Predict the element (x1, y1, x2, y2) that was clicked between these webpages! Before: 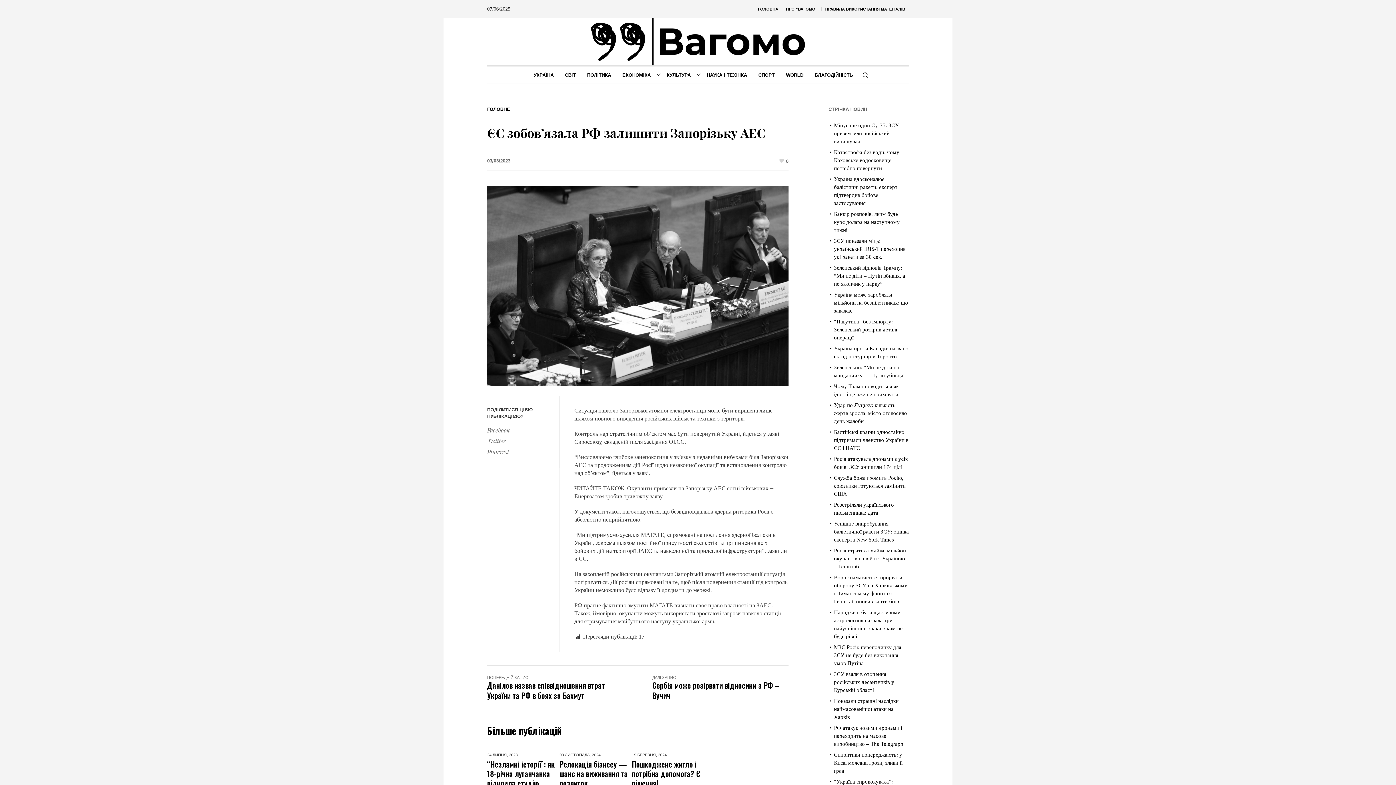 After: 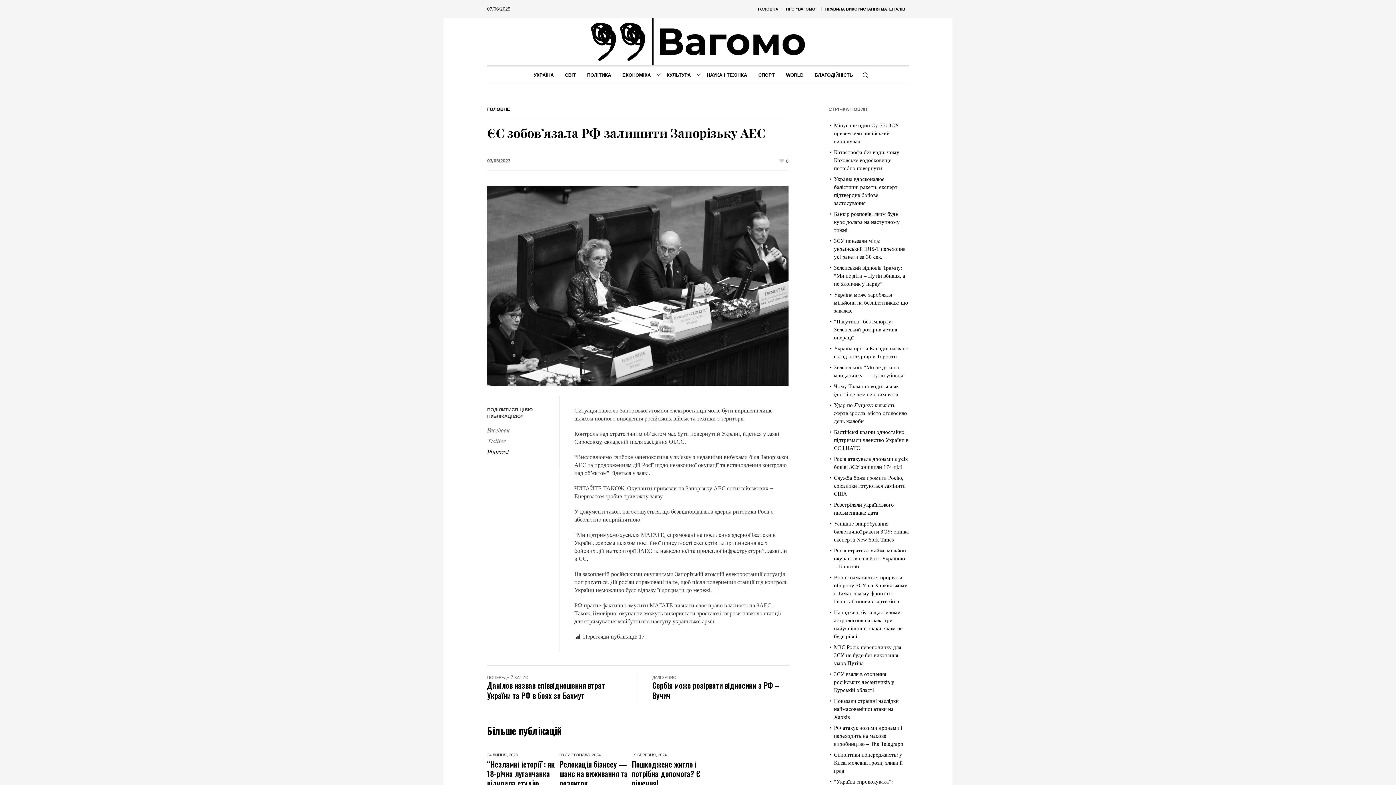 Action: label: Pinterest bbox: (487, 447, 552, 457)